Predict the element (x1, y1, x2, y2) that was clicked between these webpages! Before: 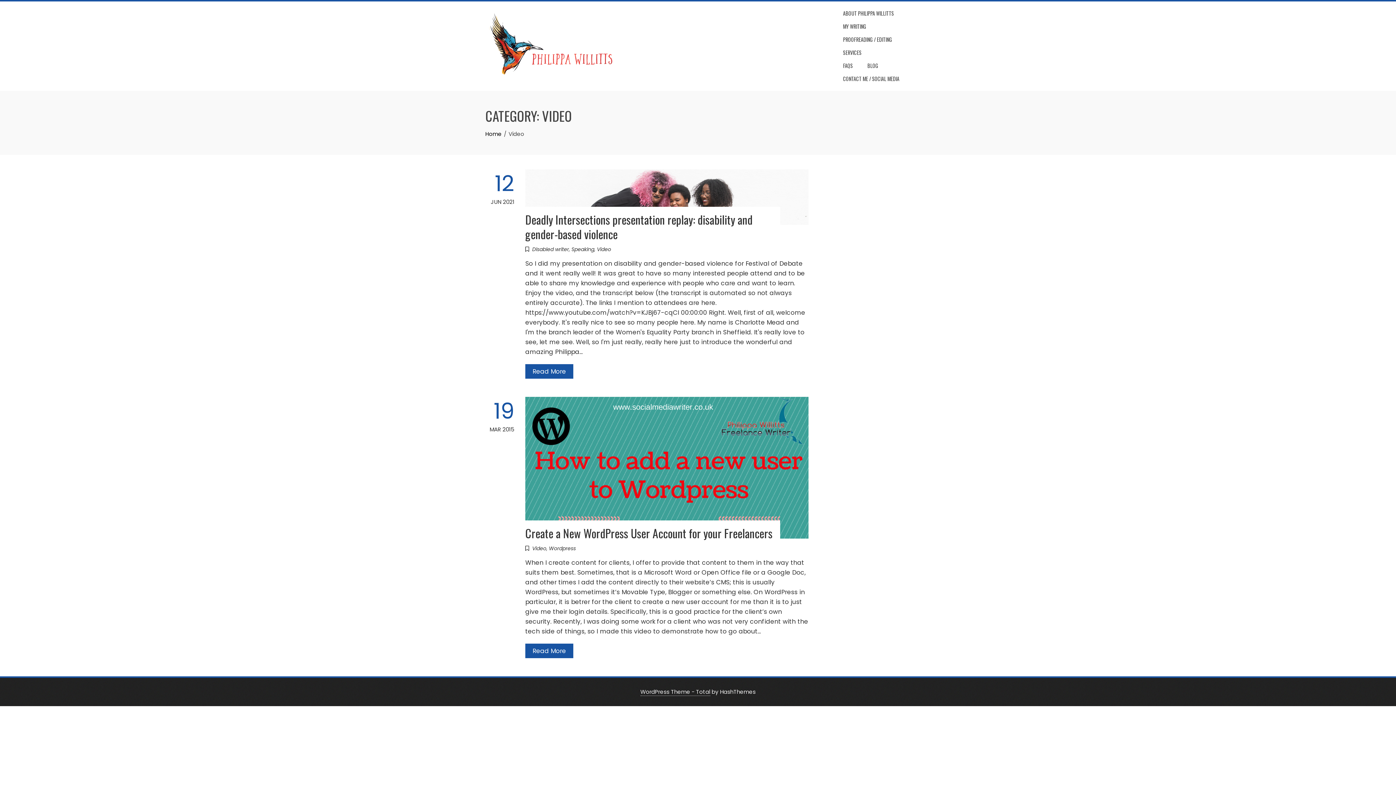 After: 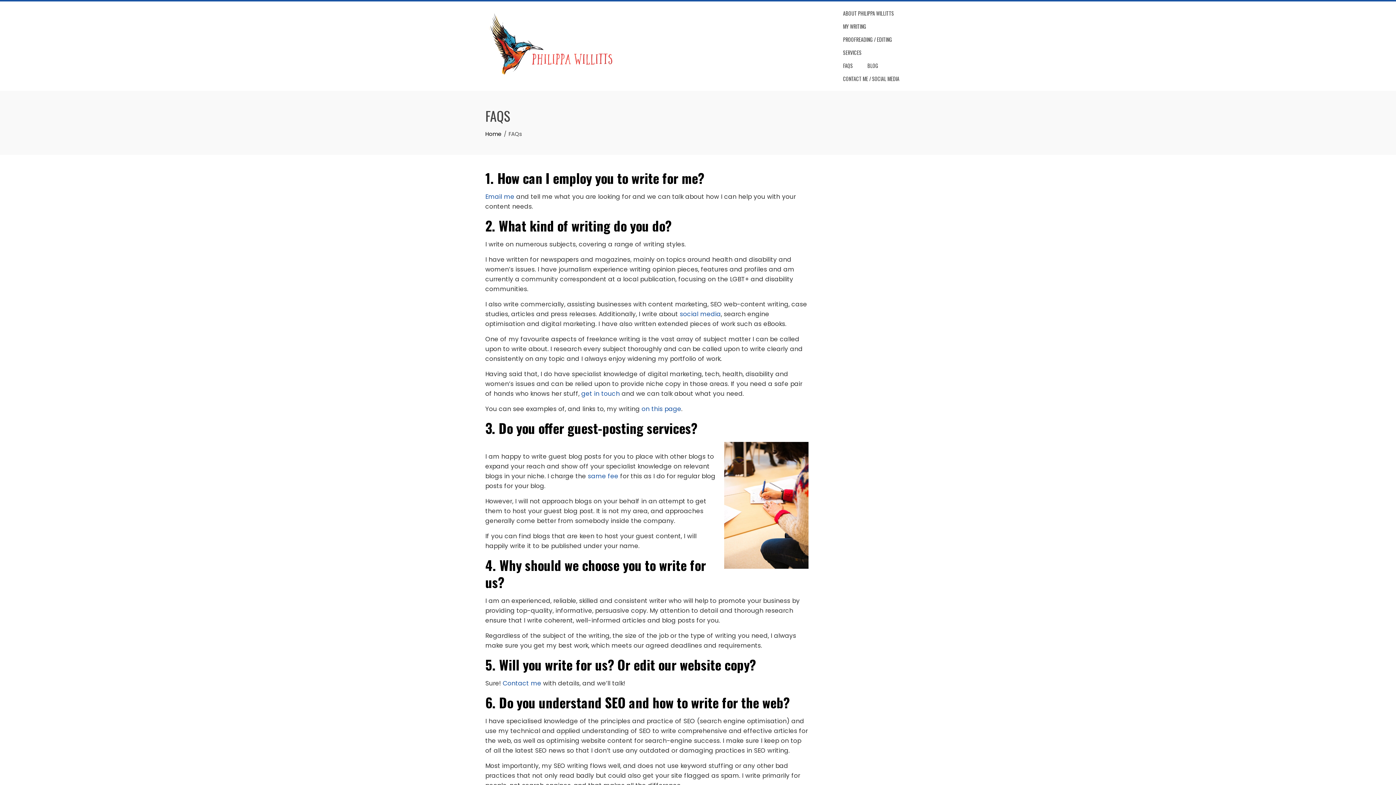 Action: label: FAQS bbox: (837, 59, 858, 72)